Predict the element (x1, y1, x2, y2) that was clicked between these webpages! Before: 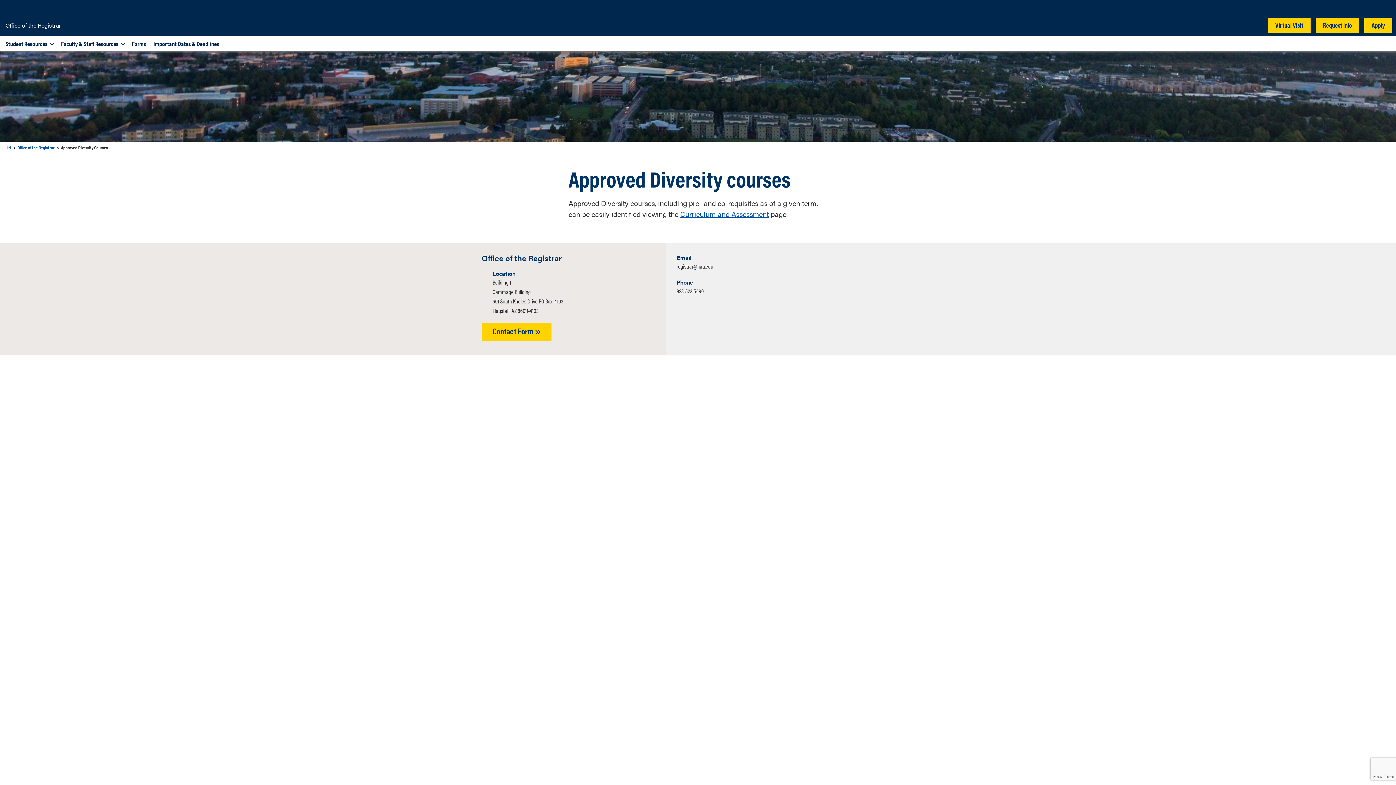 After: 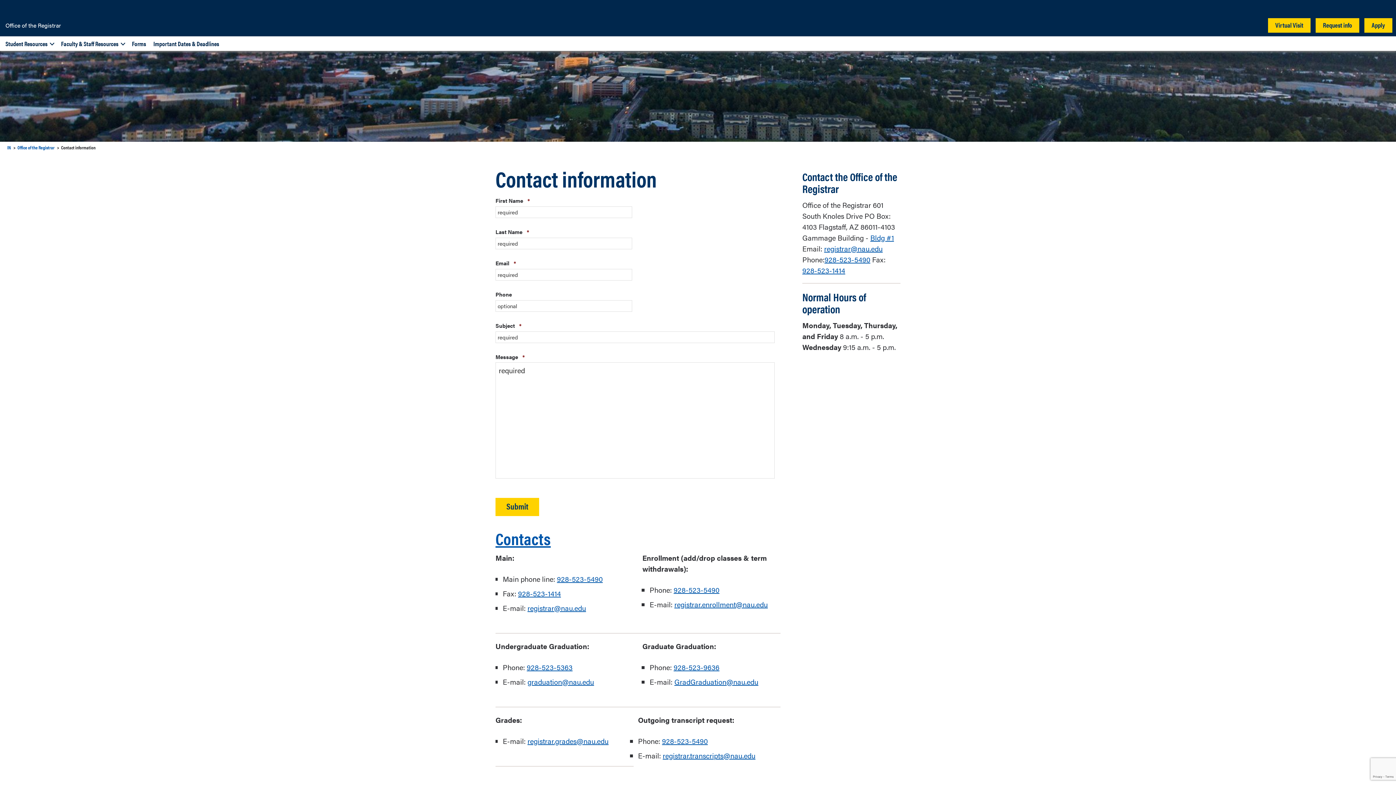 Action: label: Contact Form bbox: (481, 322, 551, 341)